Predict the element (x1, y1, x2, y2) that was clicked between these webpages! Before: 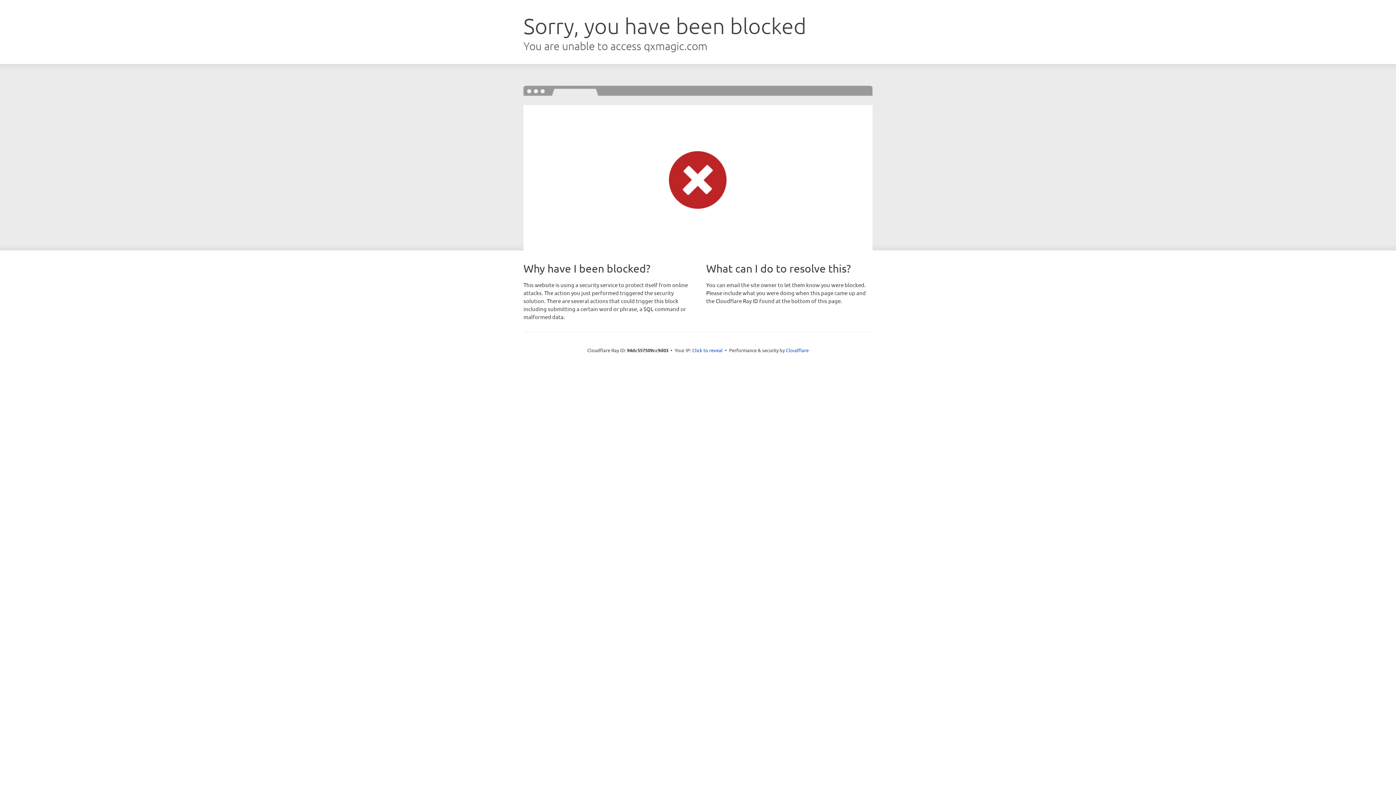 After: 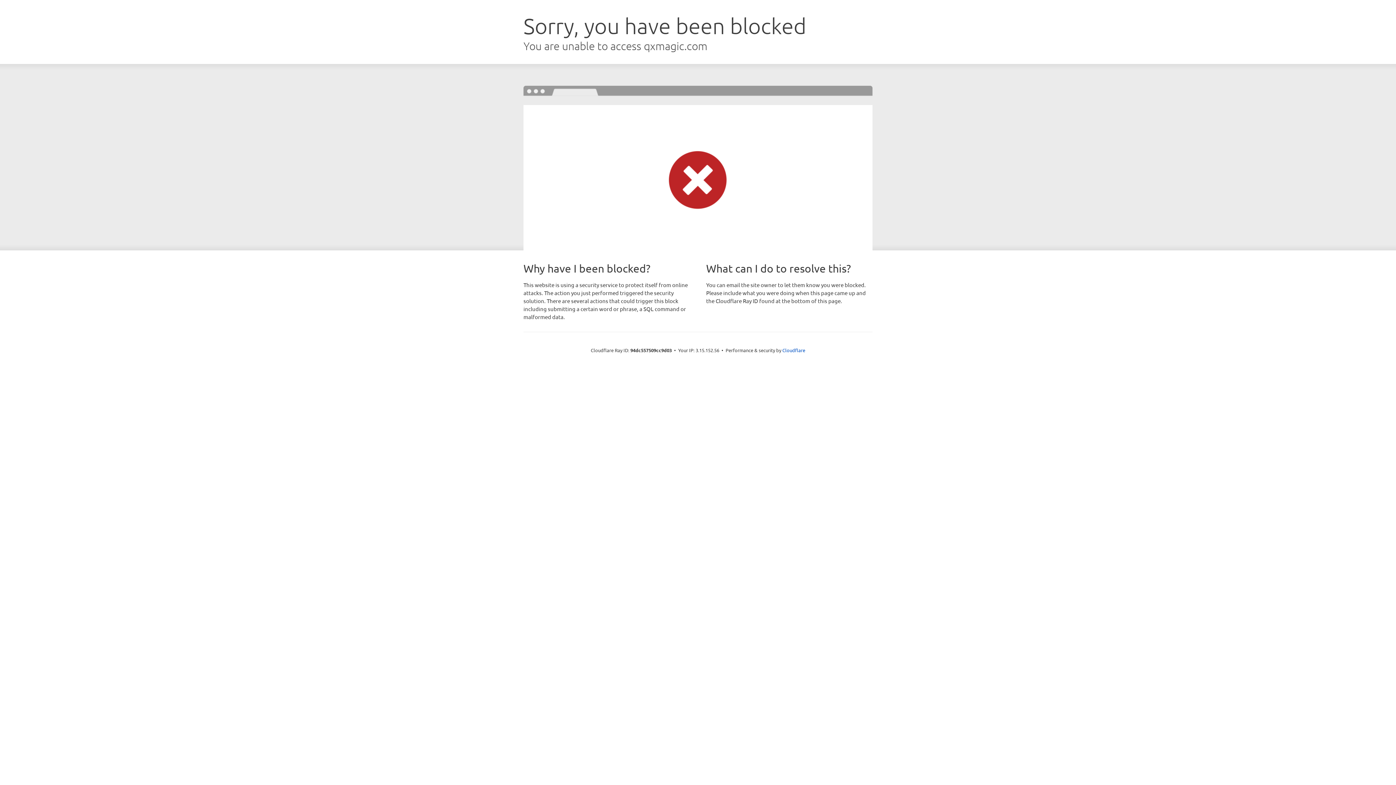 Action: bbox: (692, 346, 722, 353) label: Click to reveal